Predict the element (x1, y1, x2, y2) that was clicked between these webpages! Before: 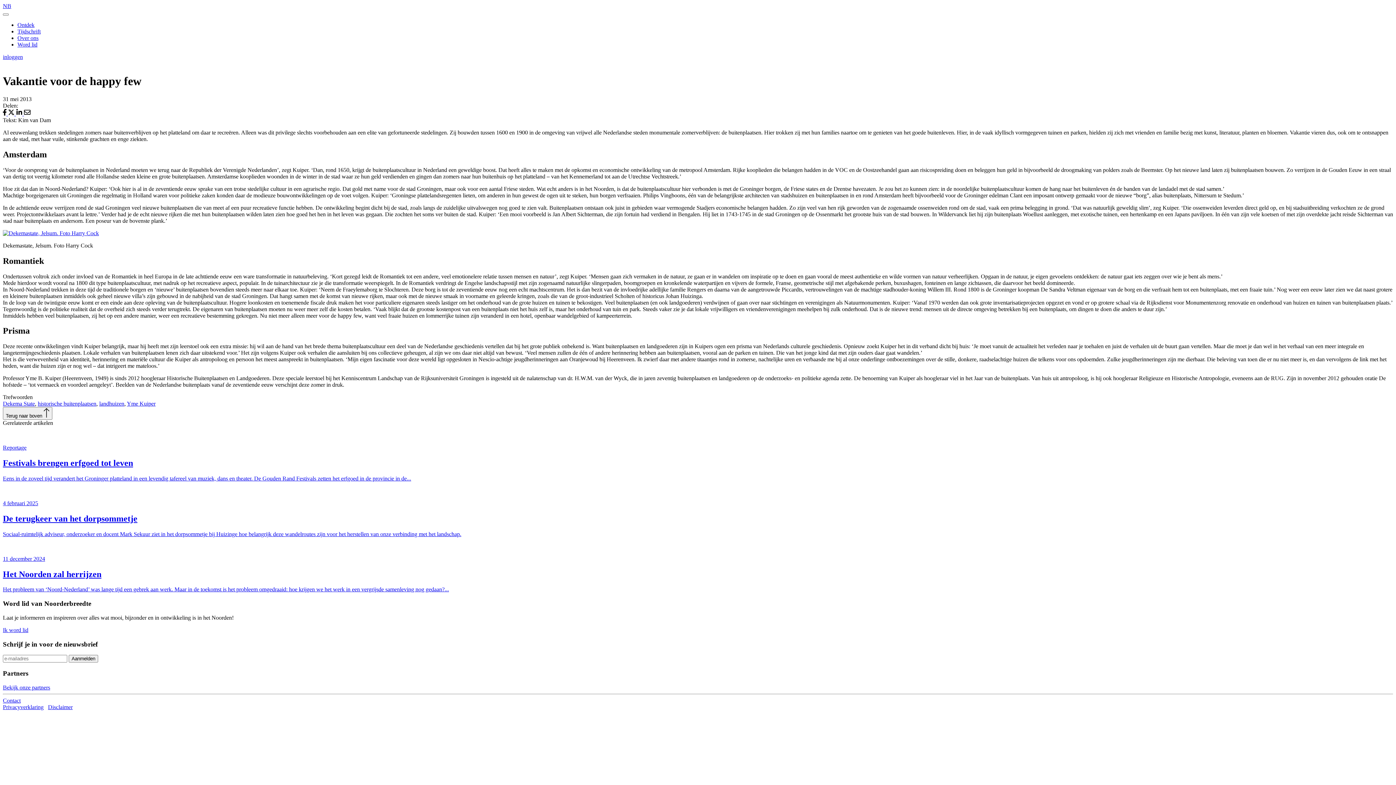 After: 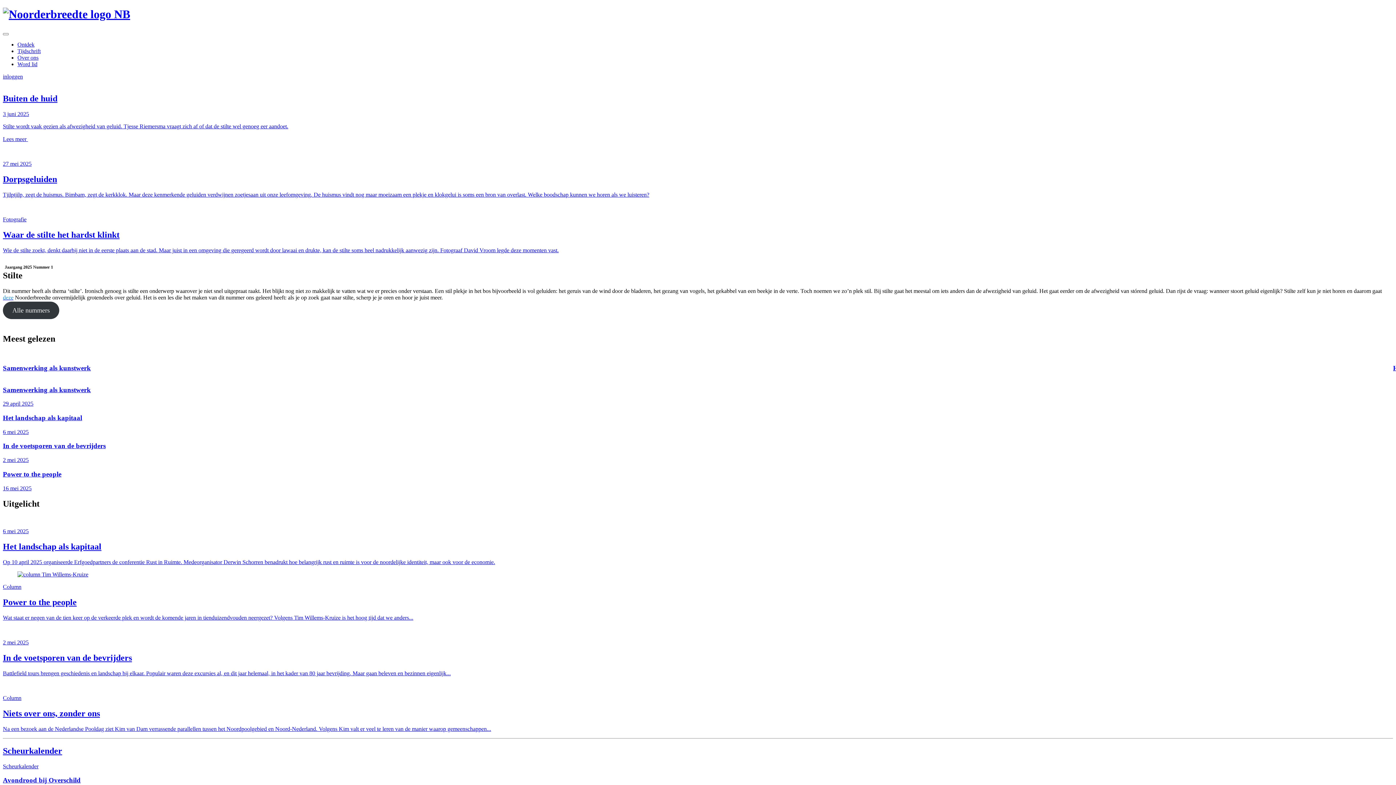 Action: label: NB bbox: (2, 2, 11, 9)